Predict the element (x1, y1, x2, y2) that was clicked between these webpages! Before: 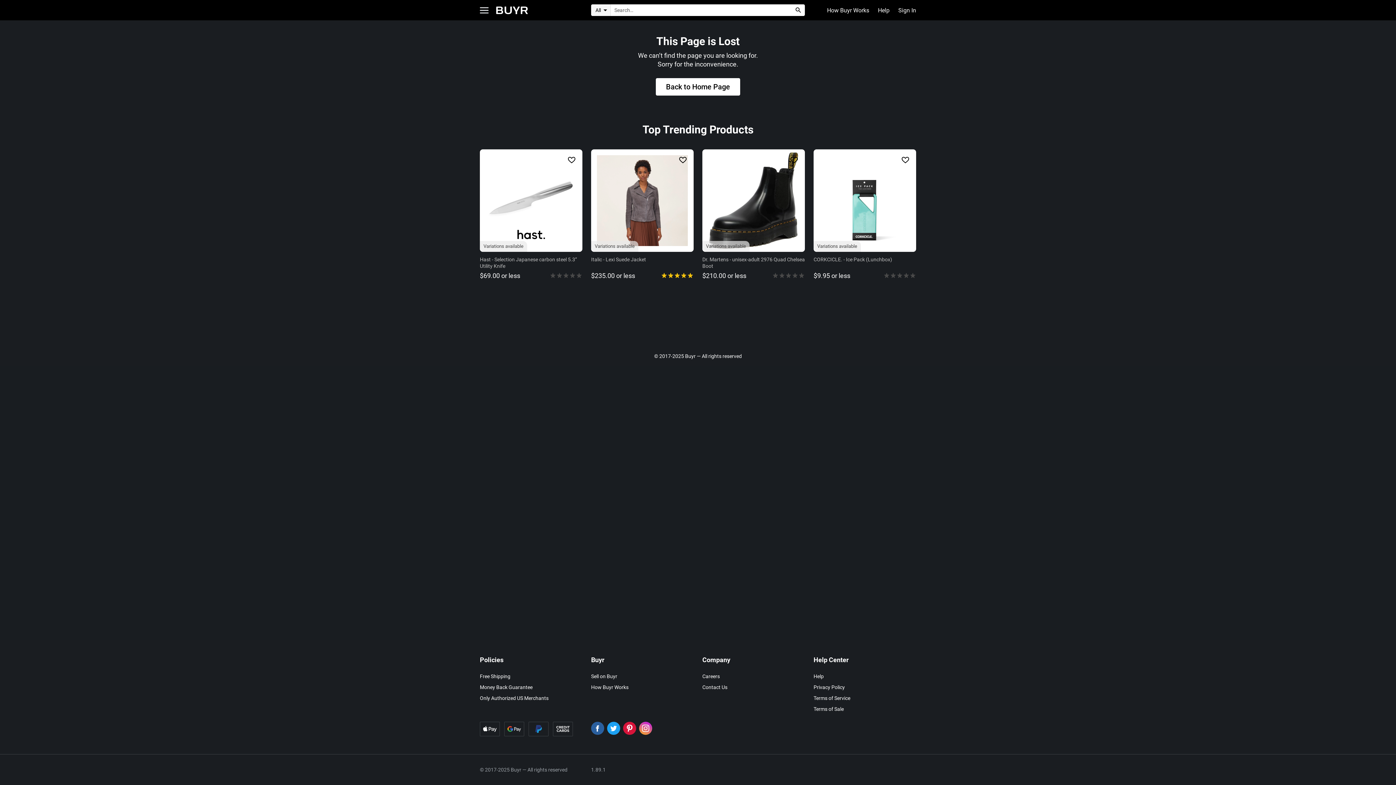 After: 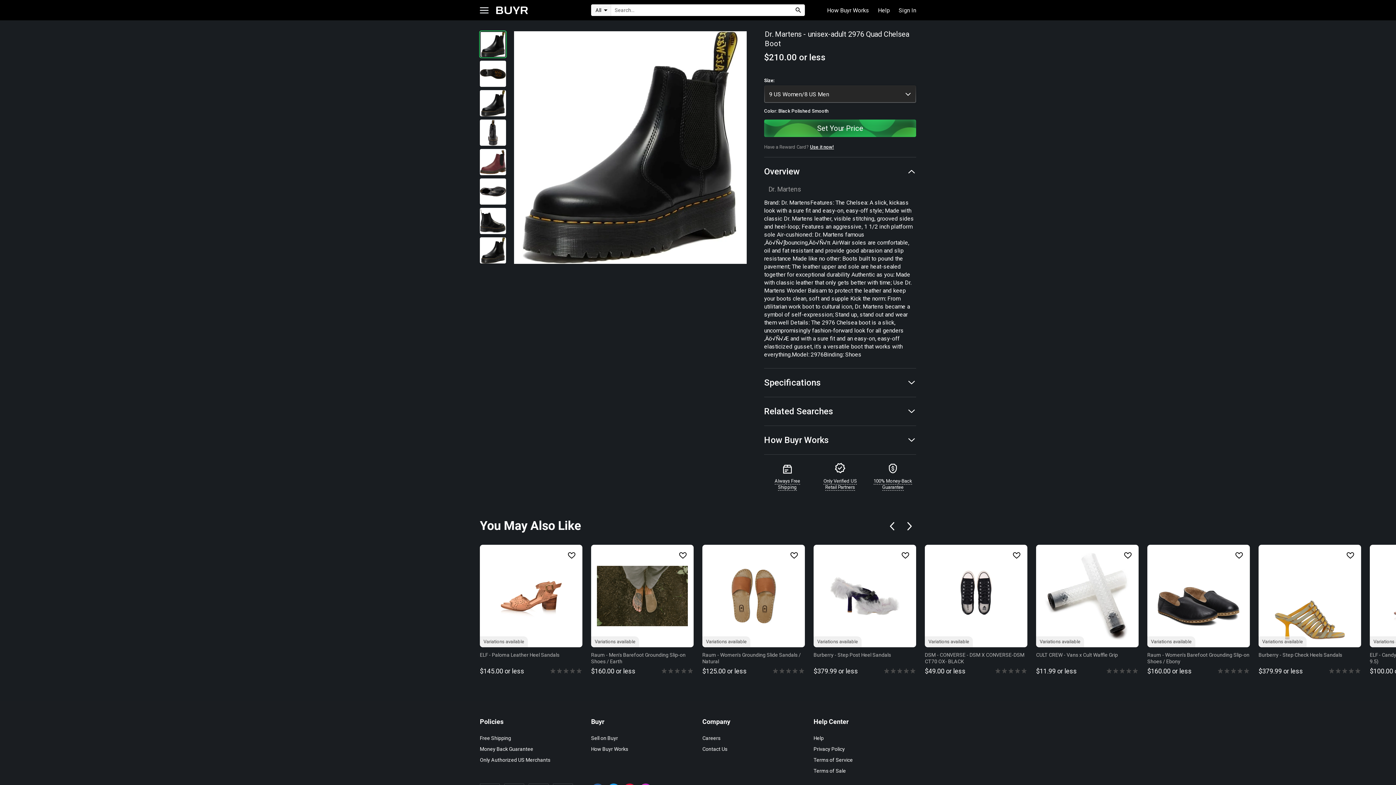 Action: bbox: (702, 149, 805, 280) label: Variations available
Dr. Martens - unisex-adult 2976 Quad Chelsea Boot
$210.00 or less